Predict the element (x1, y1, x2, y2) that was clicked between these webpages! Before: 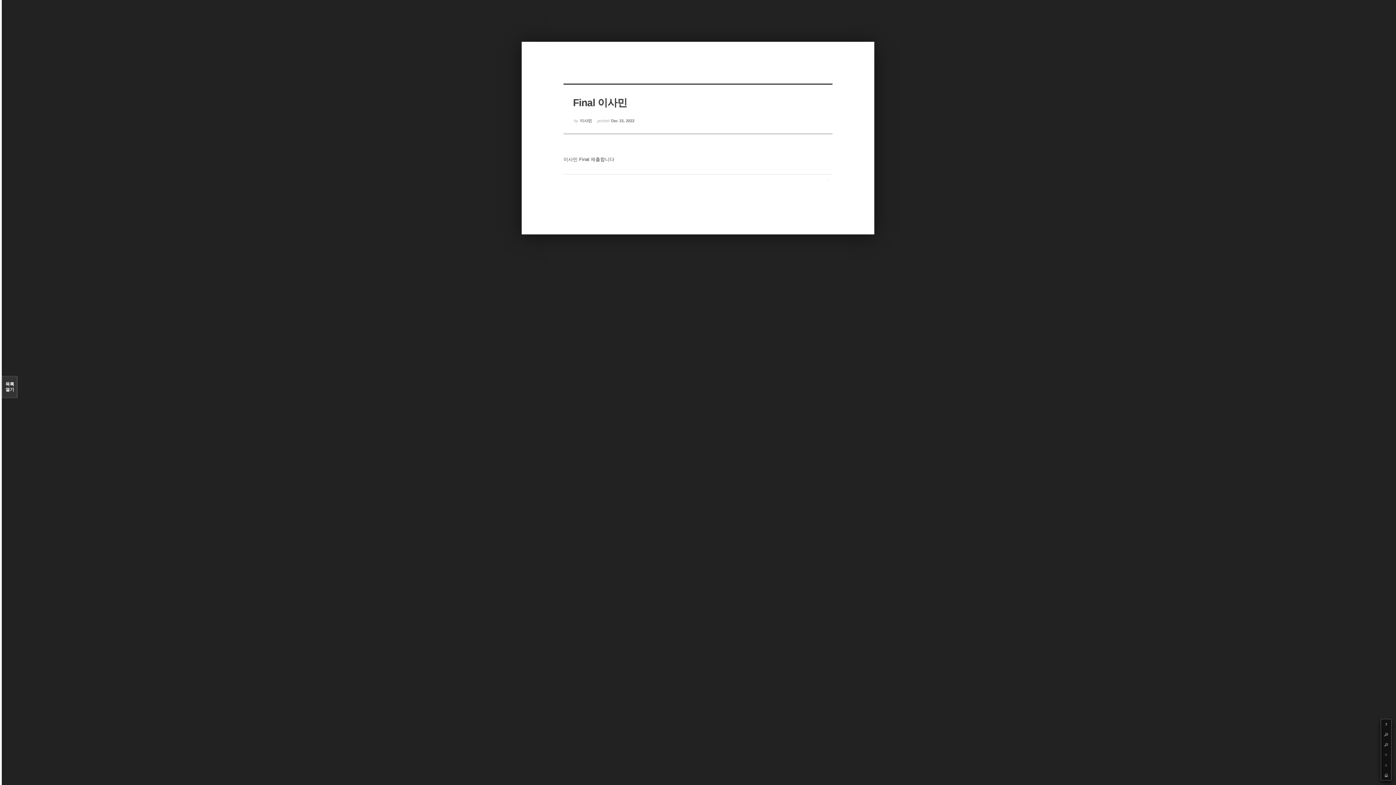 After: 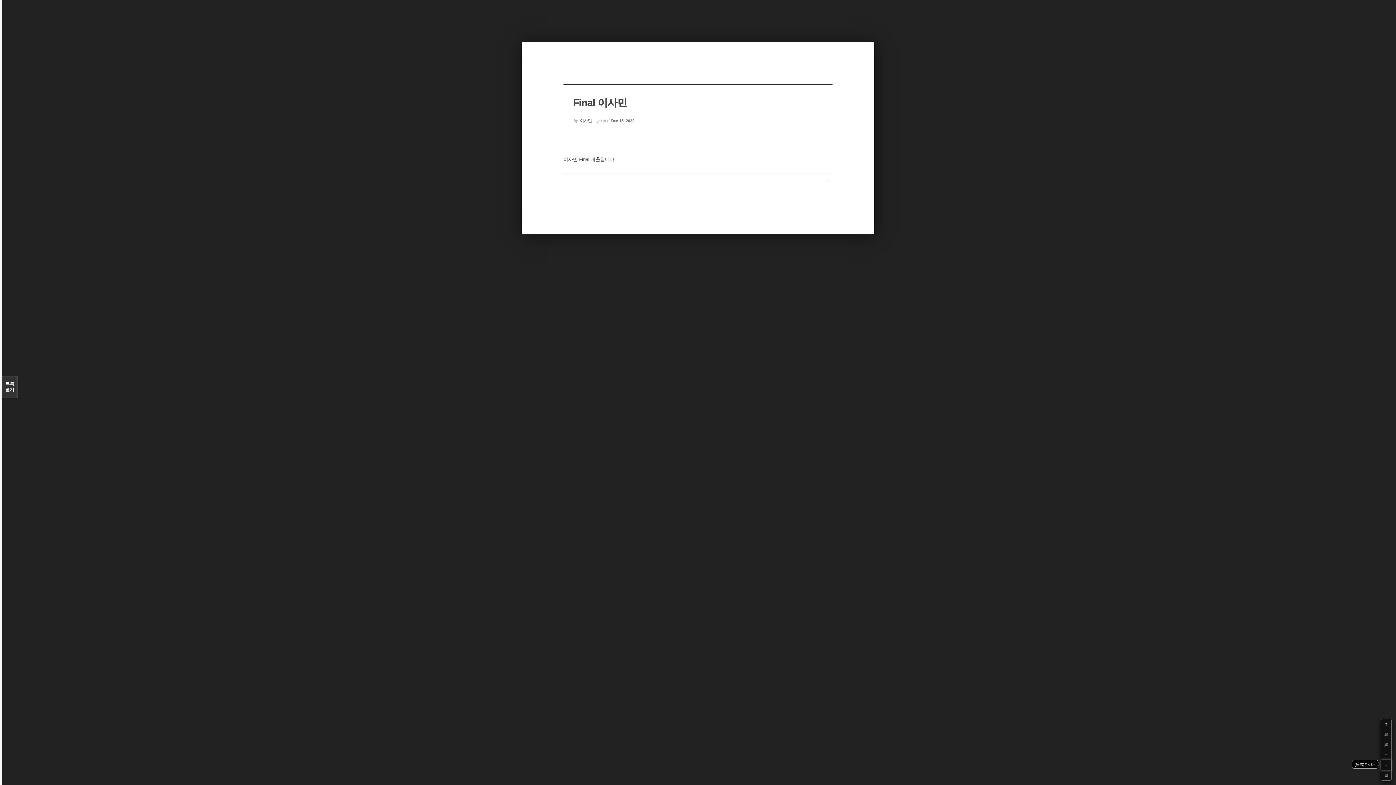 Action: bbox: (1381, 760, 1391, 770) label: Down